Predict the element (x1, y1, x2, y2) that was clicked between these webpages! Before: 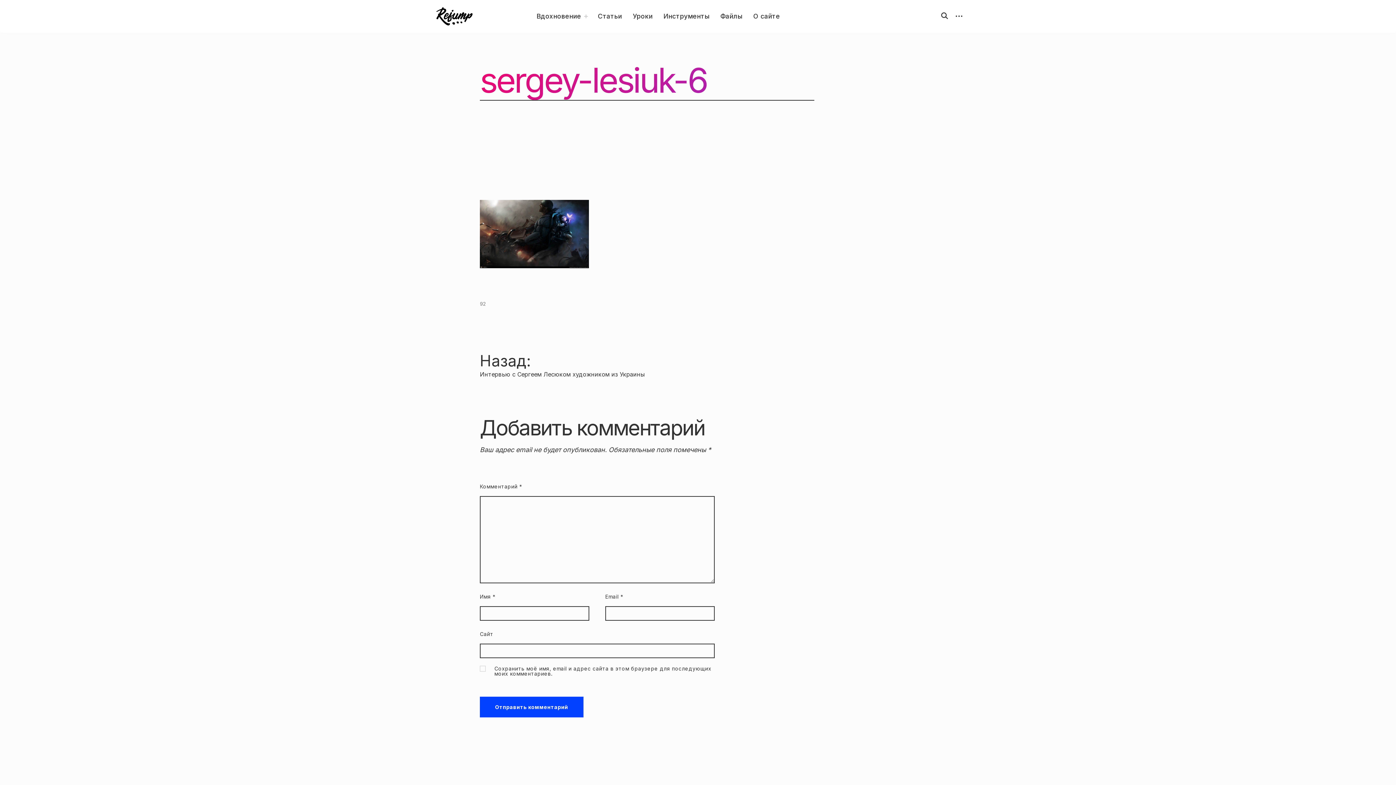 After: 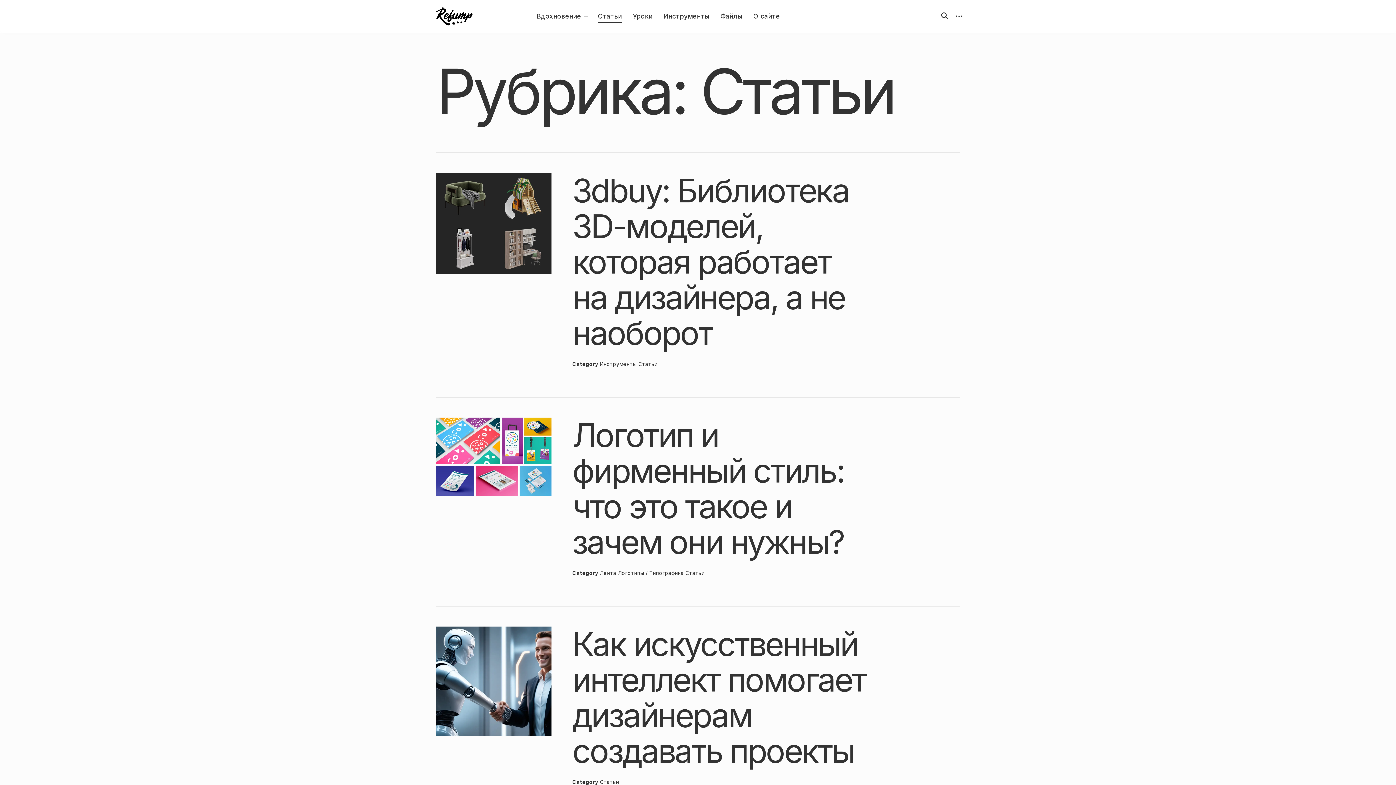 Action: bbox: (598, 10, 622, 22) label: Статьи